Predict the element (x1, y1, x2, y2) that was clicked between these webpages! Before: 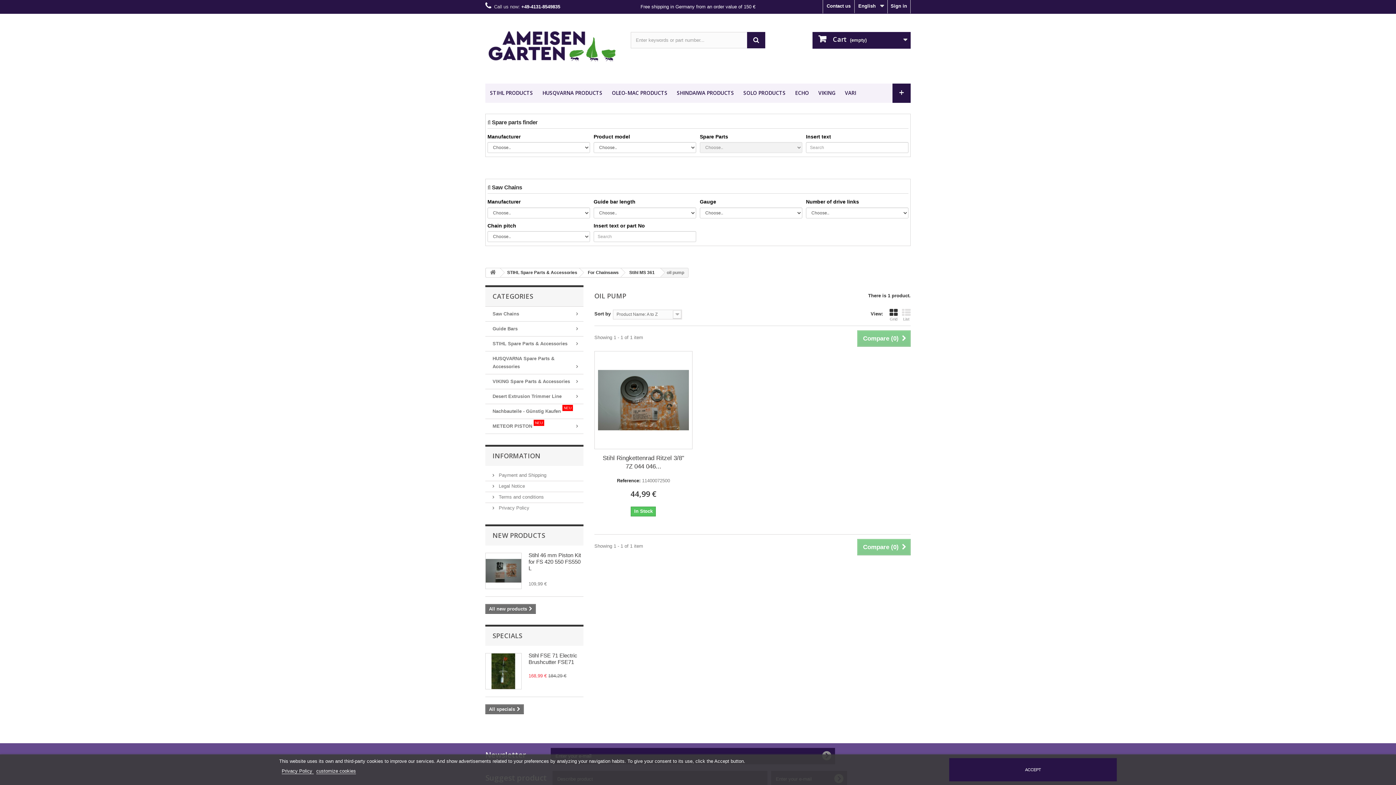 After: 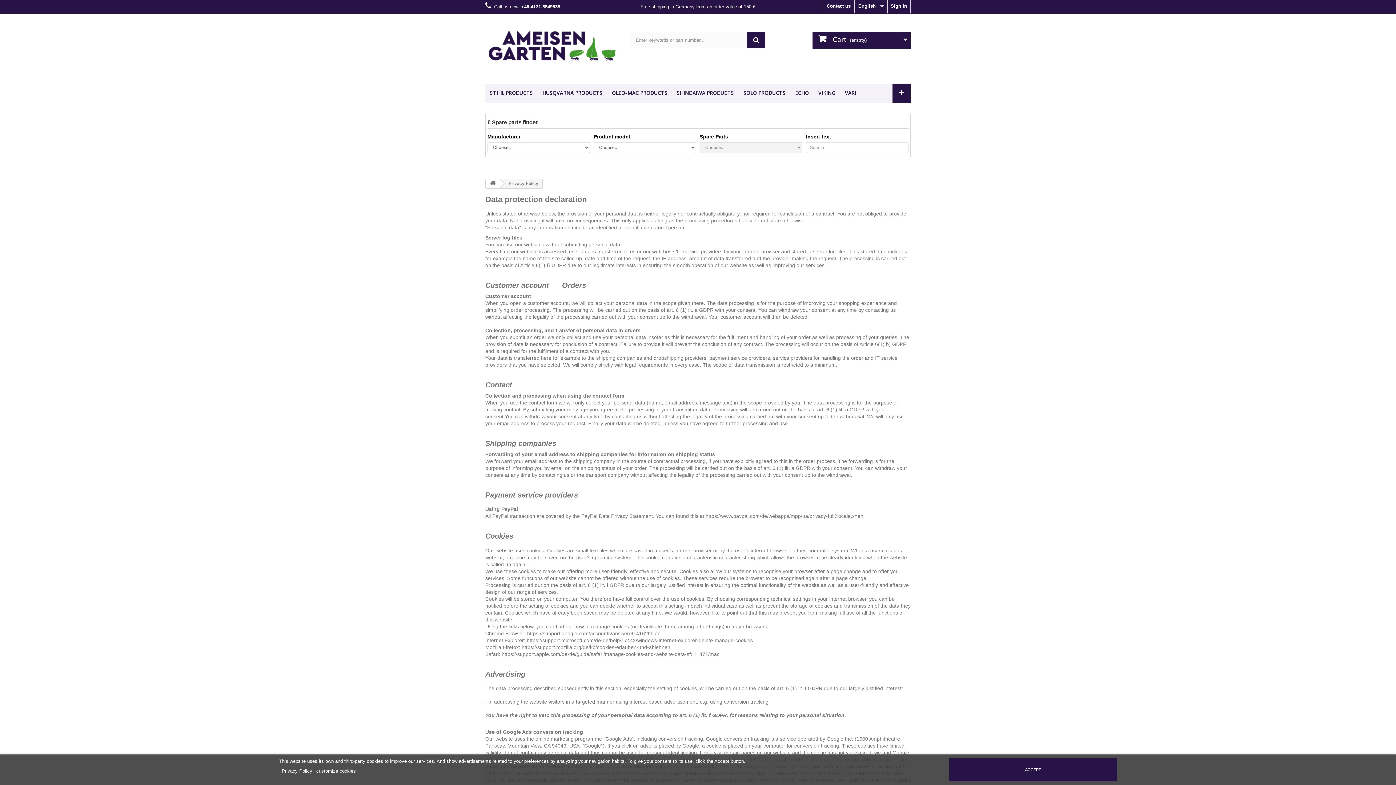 Action: bbox: (492, 505, 529, 511) label:  Privacy Policy